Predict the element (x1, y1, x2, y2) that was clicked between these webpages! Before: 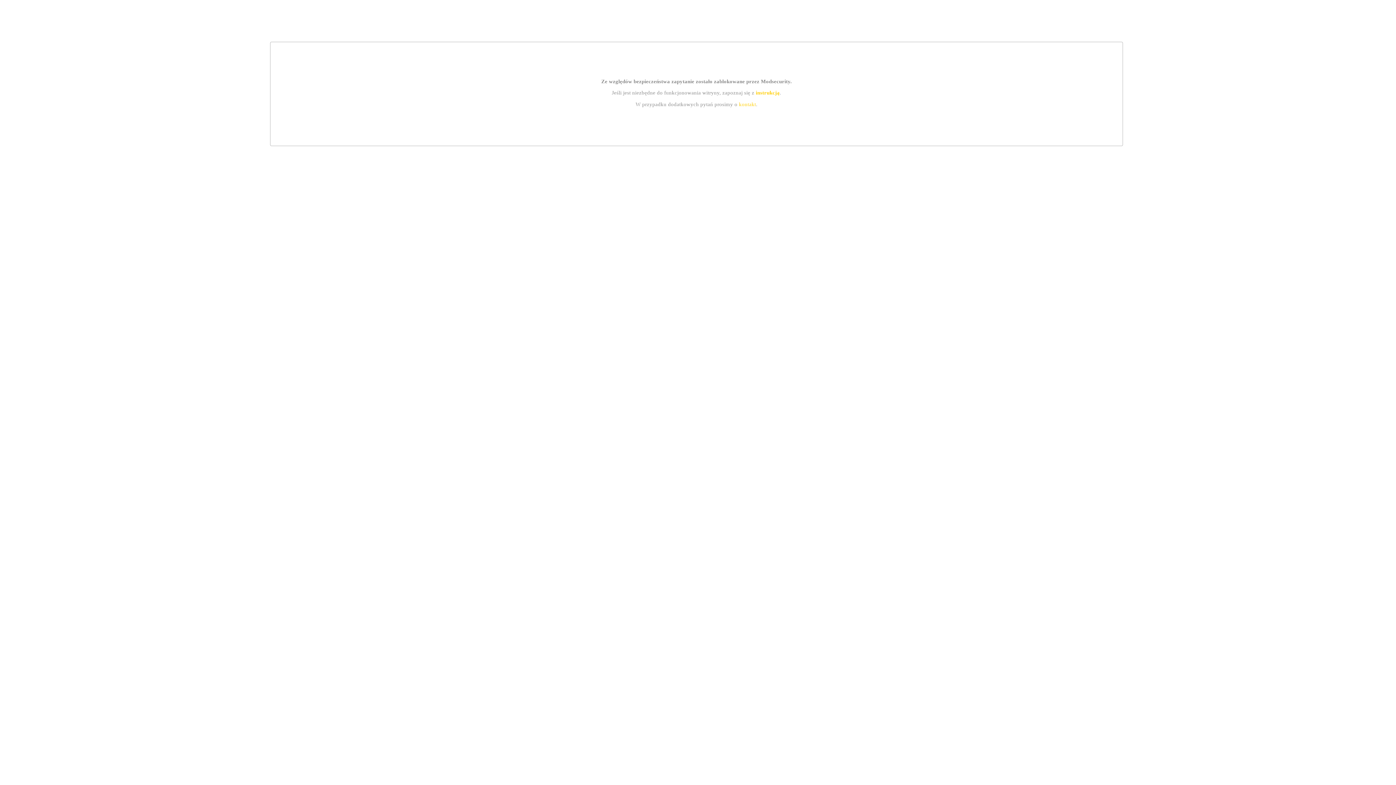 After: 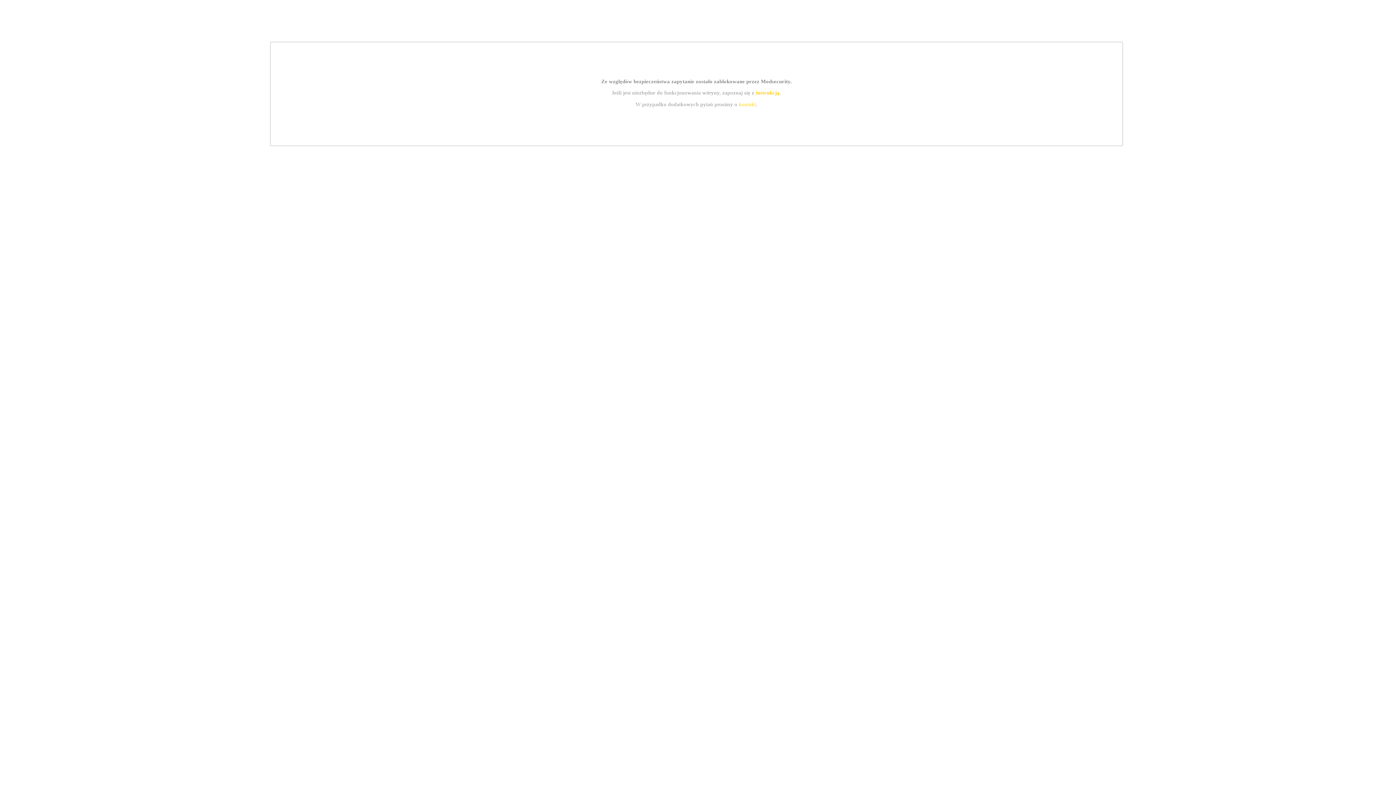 Action: bbox: (739, 101, 756, 107) label: kontakt